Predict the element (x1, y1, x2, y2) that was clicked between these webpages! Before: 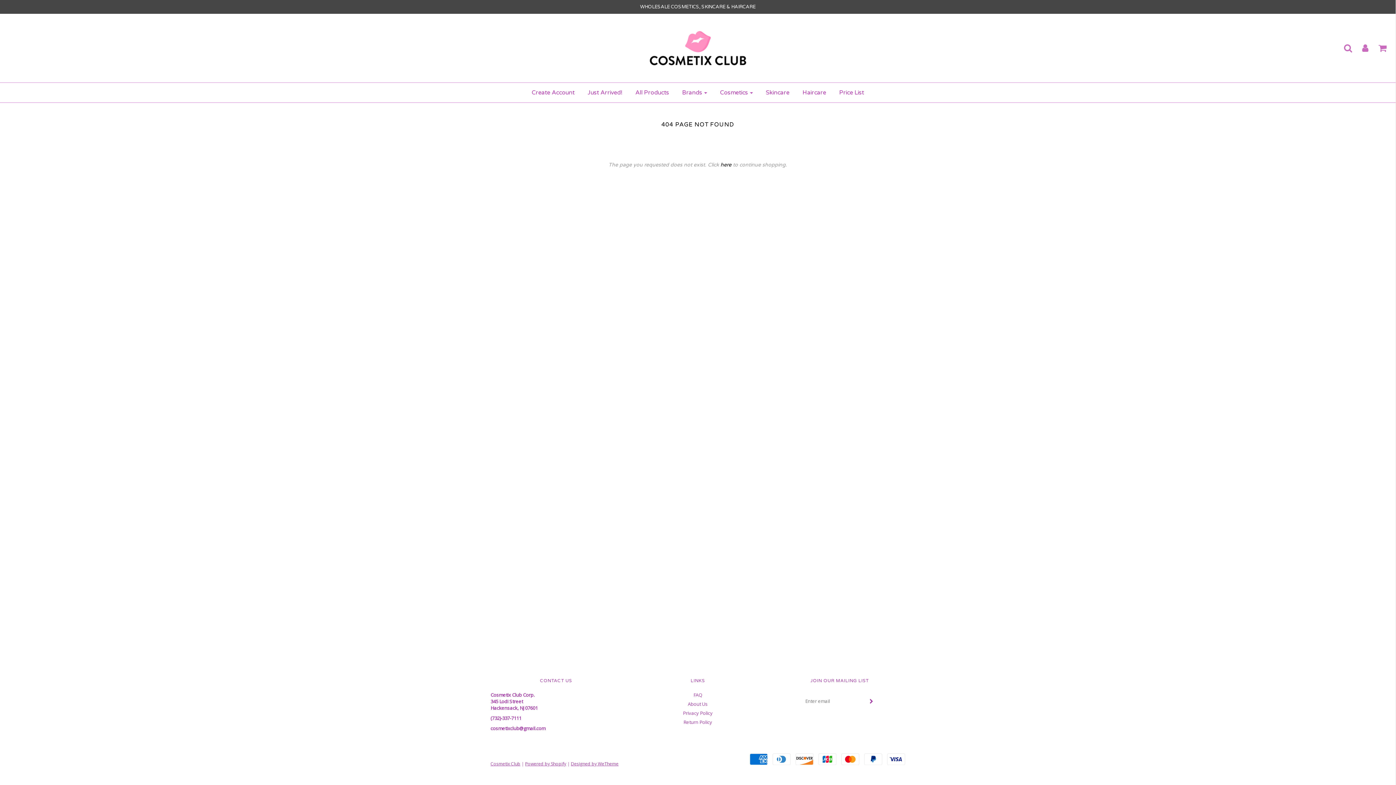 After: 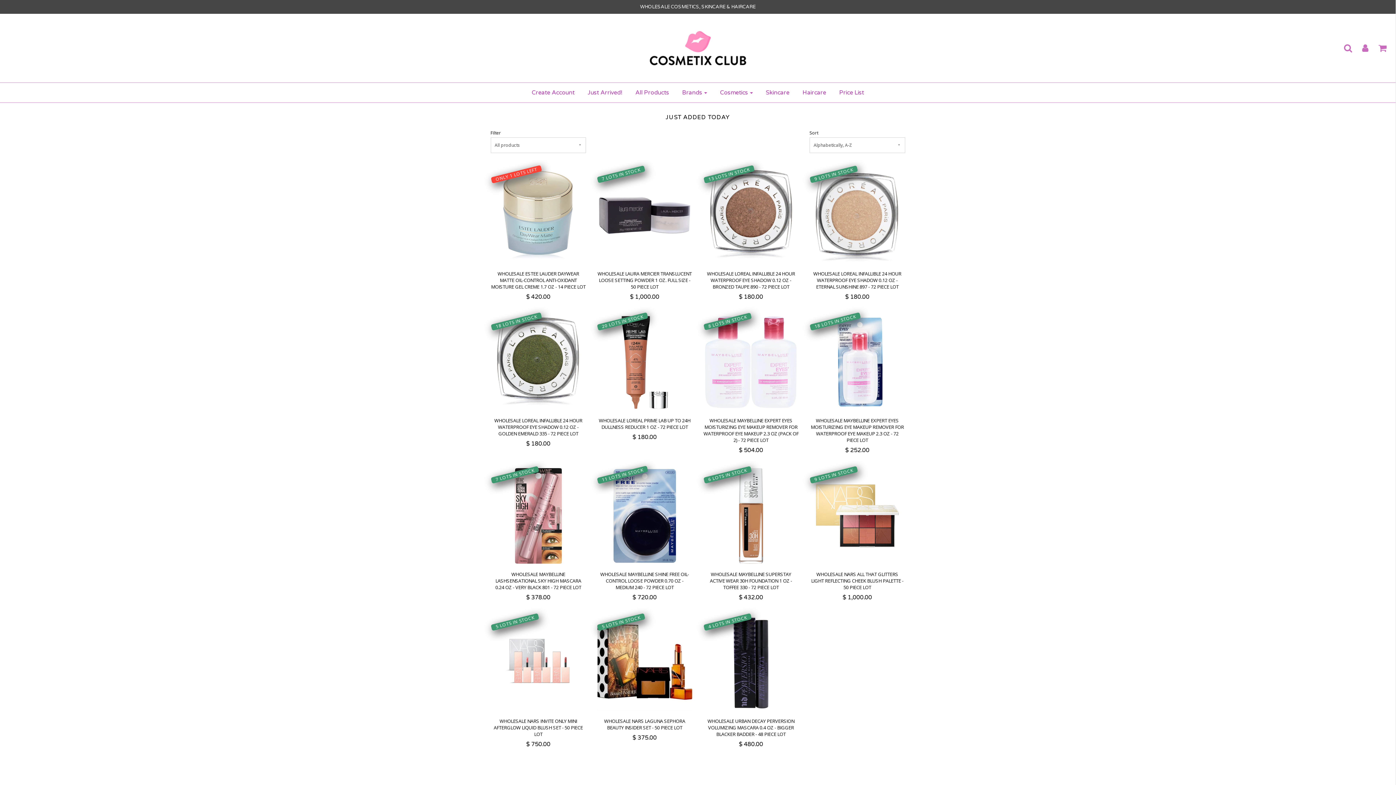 Action: bbox: (582, 86, 627, 98) label: Just Arrived!